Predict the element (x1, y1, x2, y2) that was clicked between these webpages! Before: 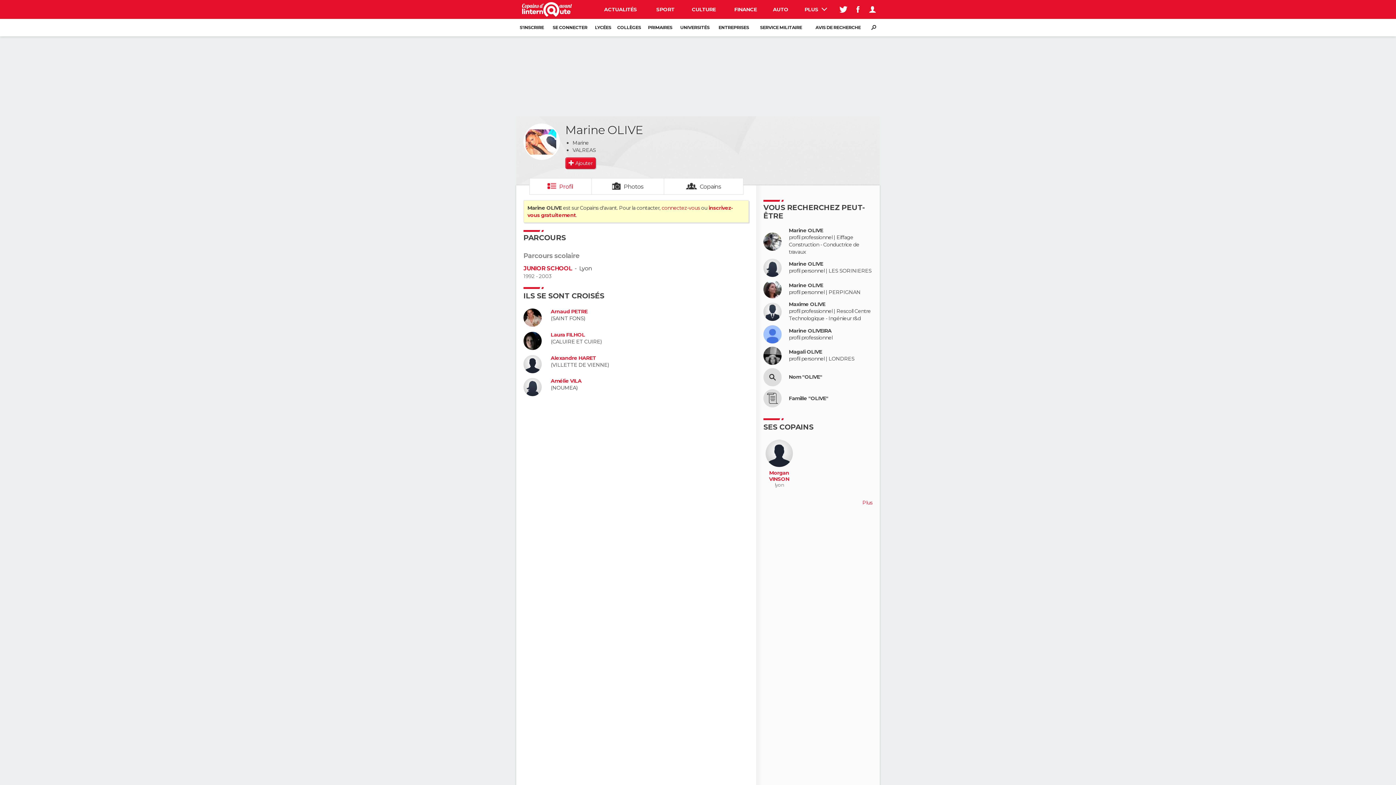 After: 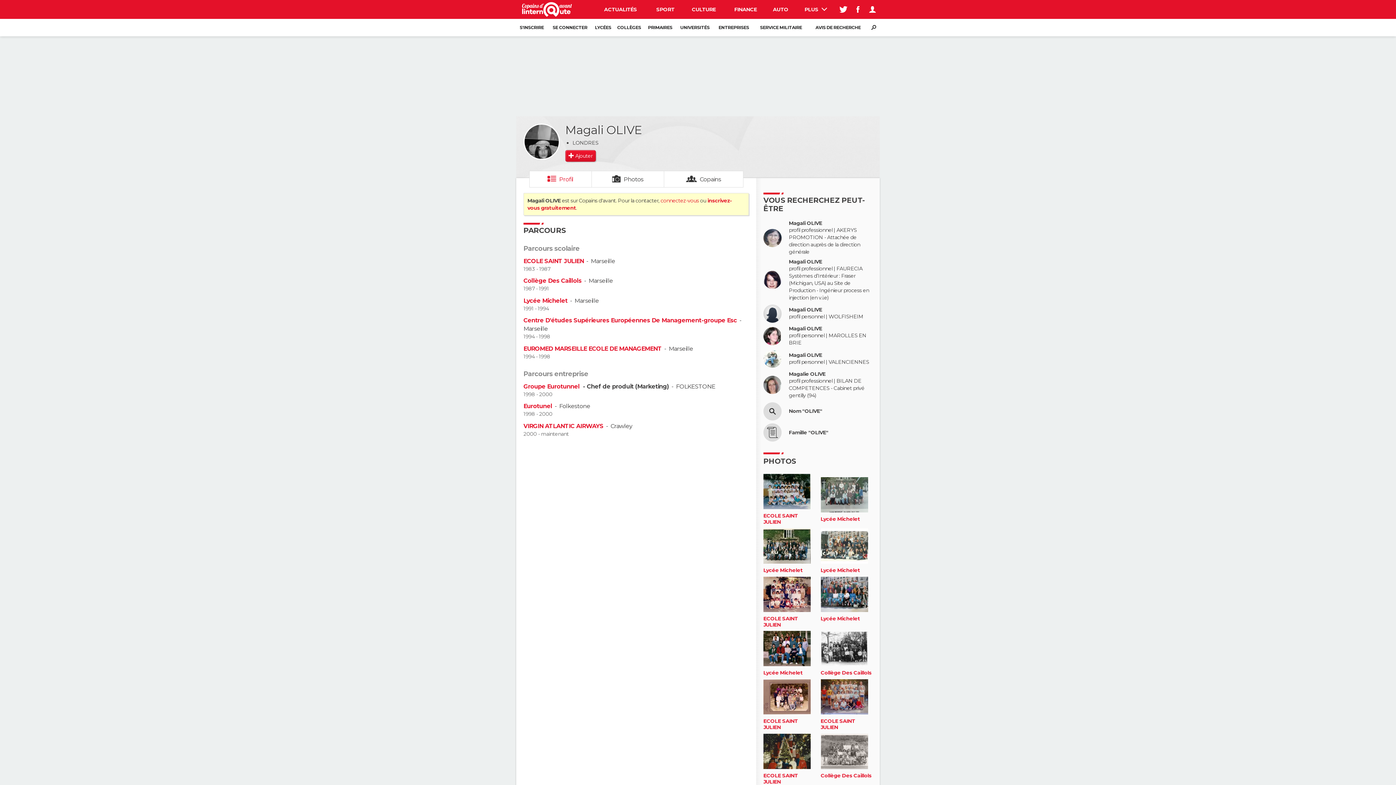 Action: label: Magali OLIVE bbox: (789, 349, 822, 355)